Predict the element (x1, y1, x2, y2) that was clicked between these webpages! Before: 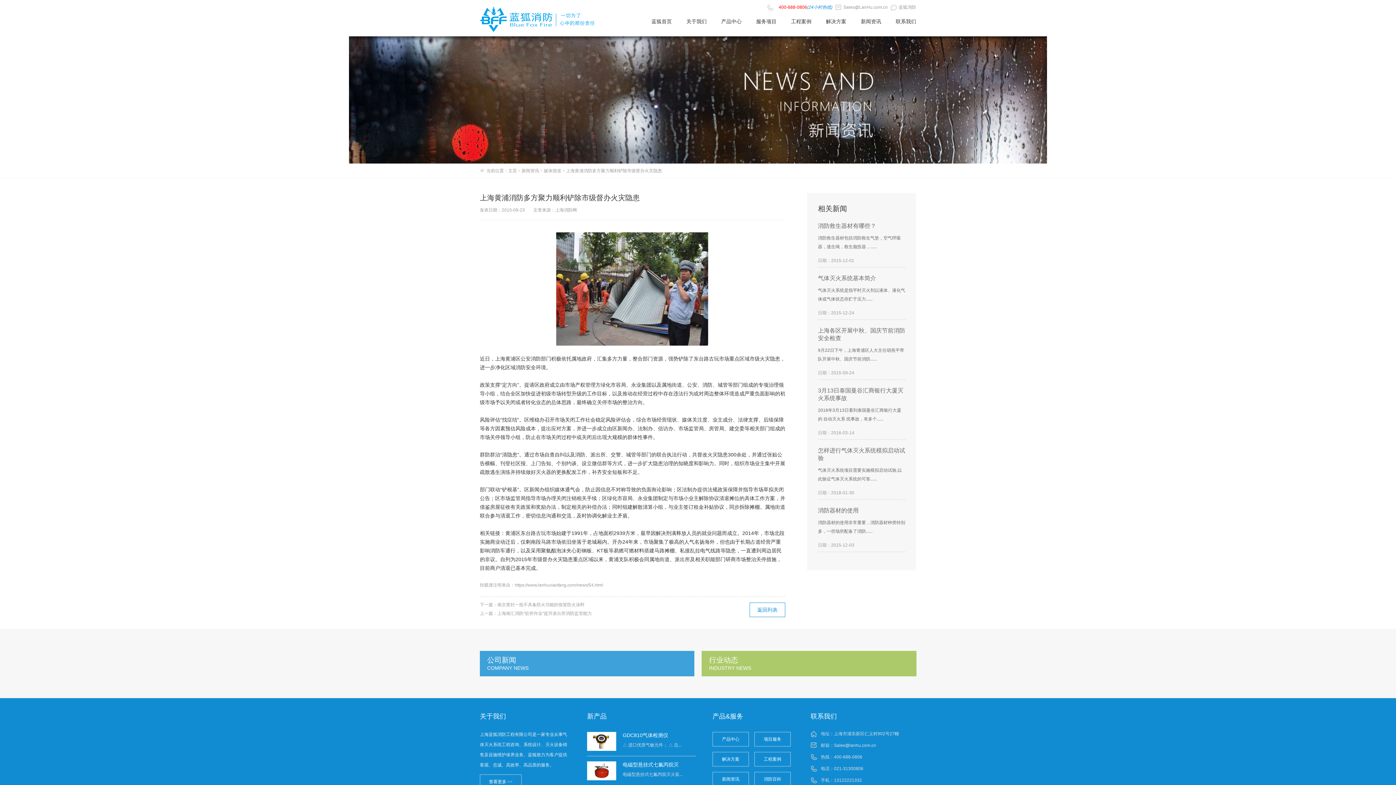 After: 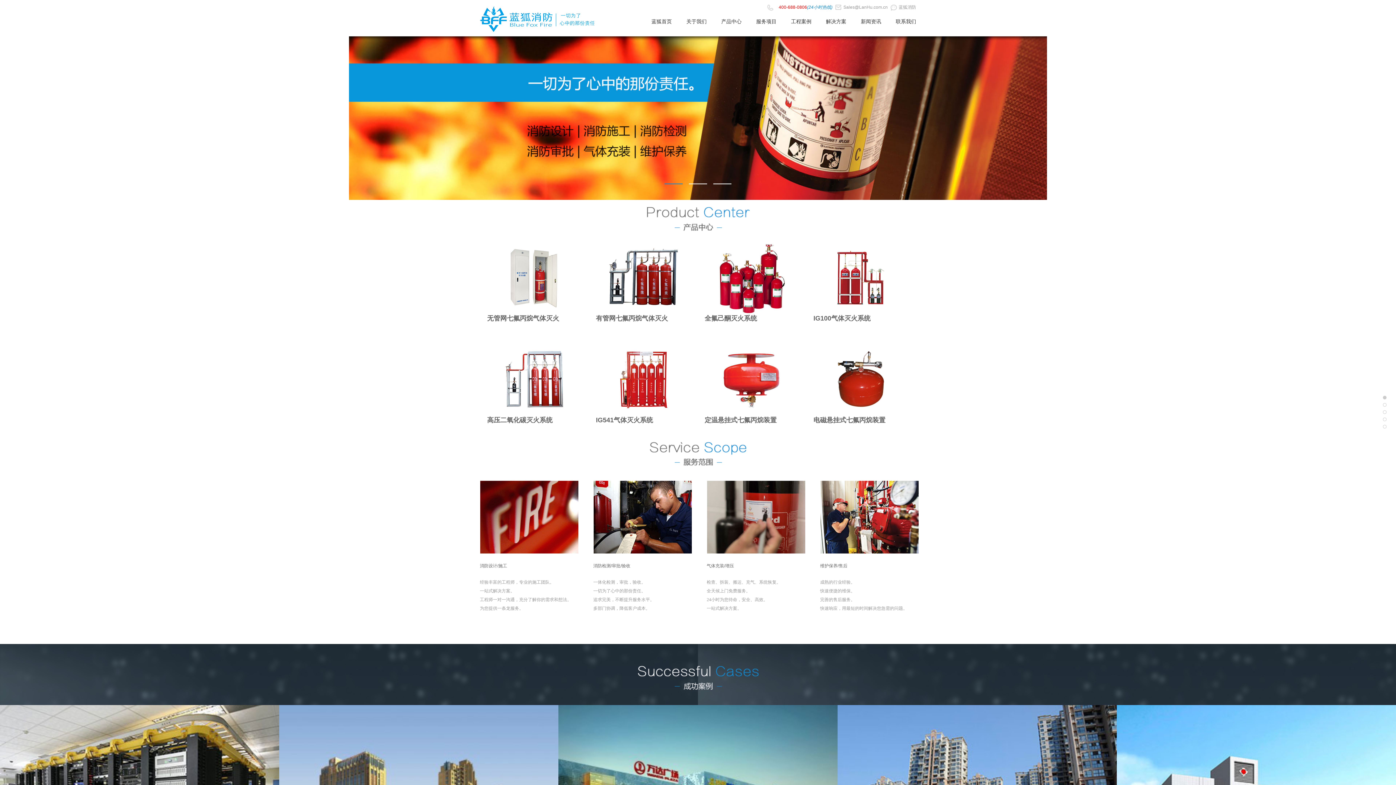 Action: label: 蓝狐首页 bbox: (651, 17, 672, 25)